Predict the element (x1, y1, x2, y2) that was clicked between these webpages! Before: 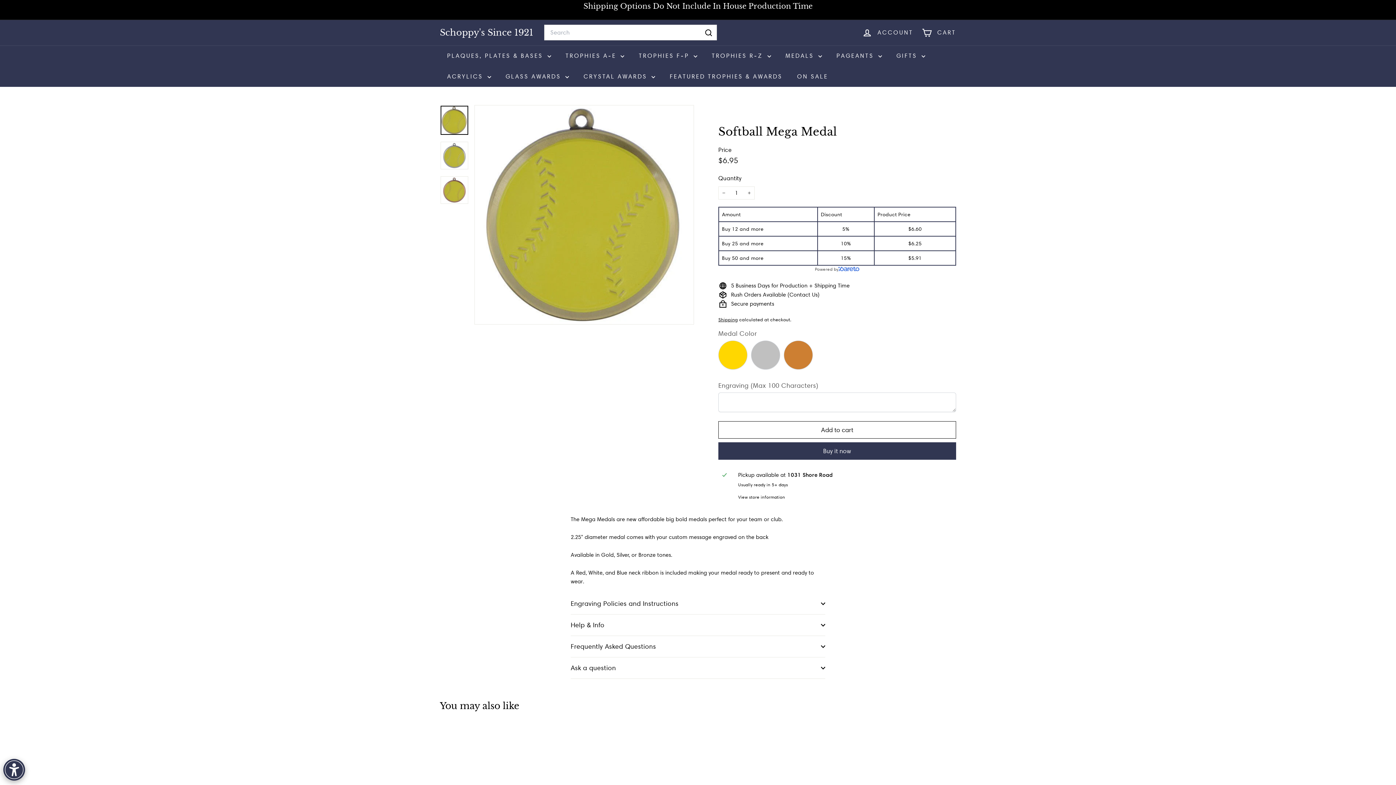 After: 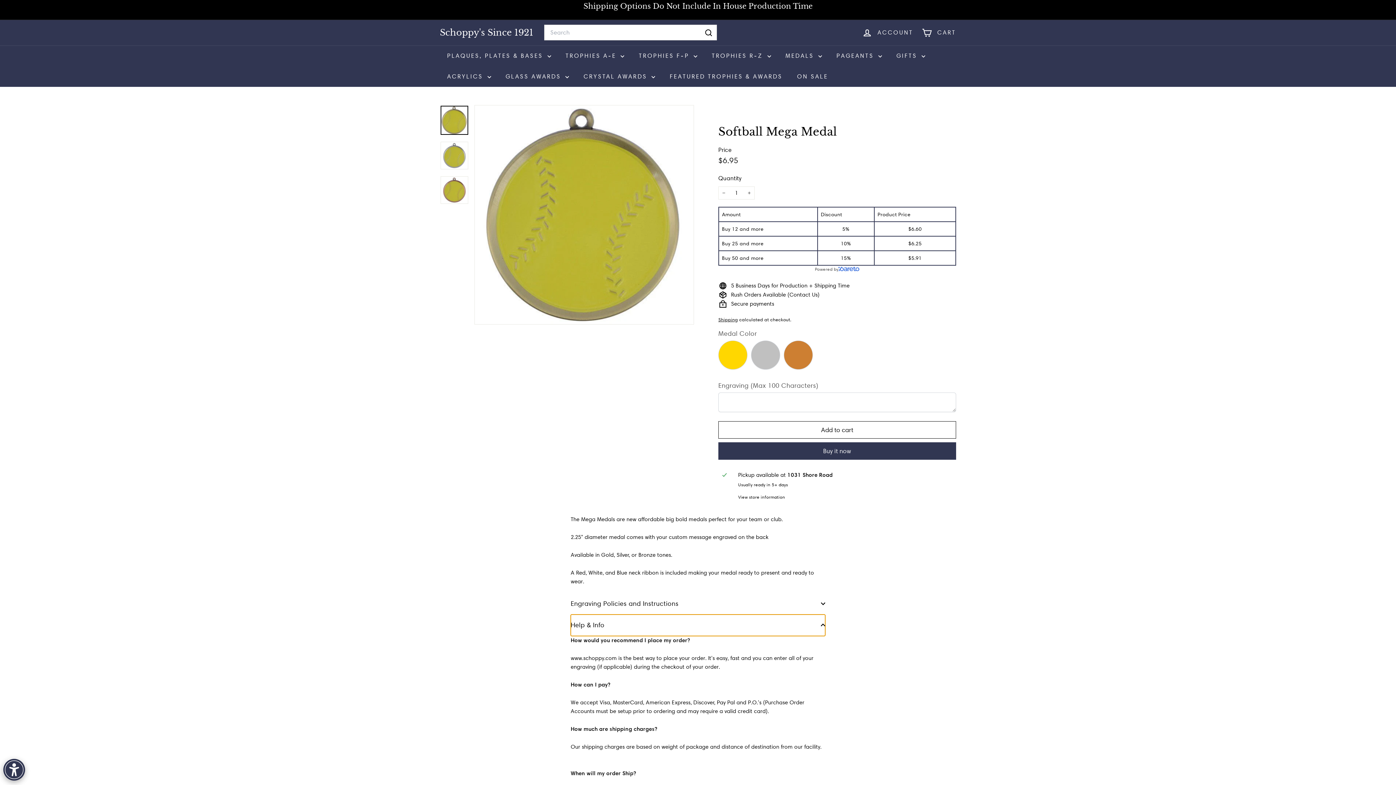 Action: bbox: (570, 581, 825, 602) label: Help & Info